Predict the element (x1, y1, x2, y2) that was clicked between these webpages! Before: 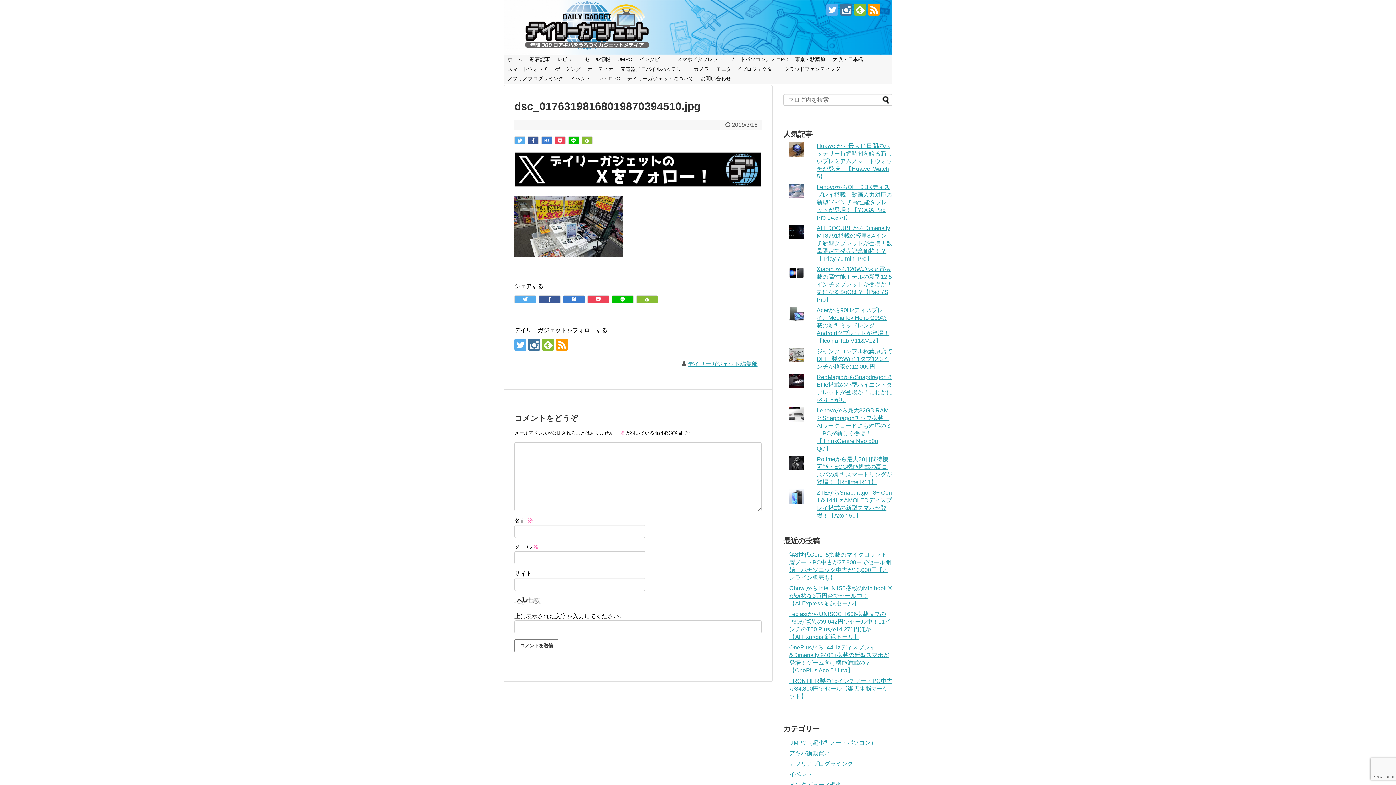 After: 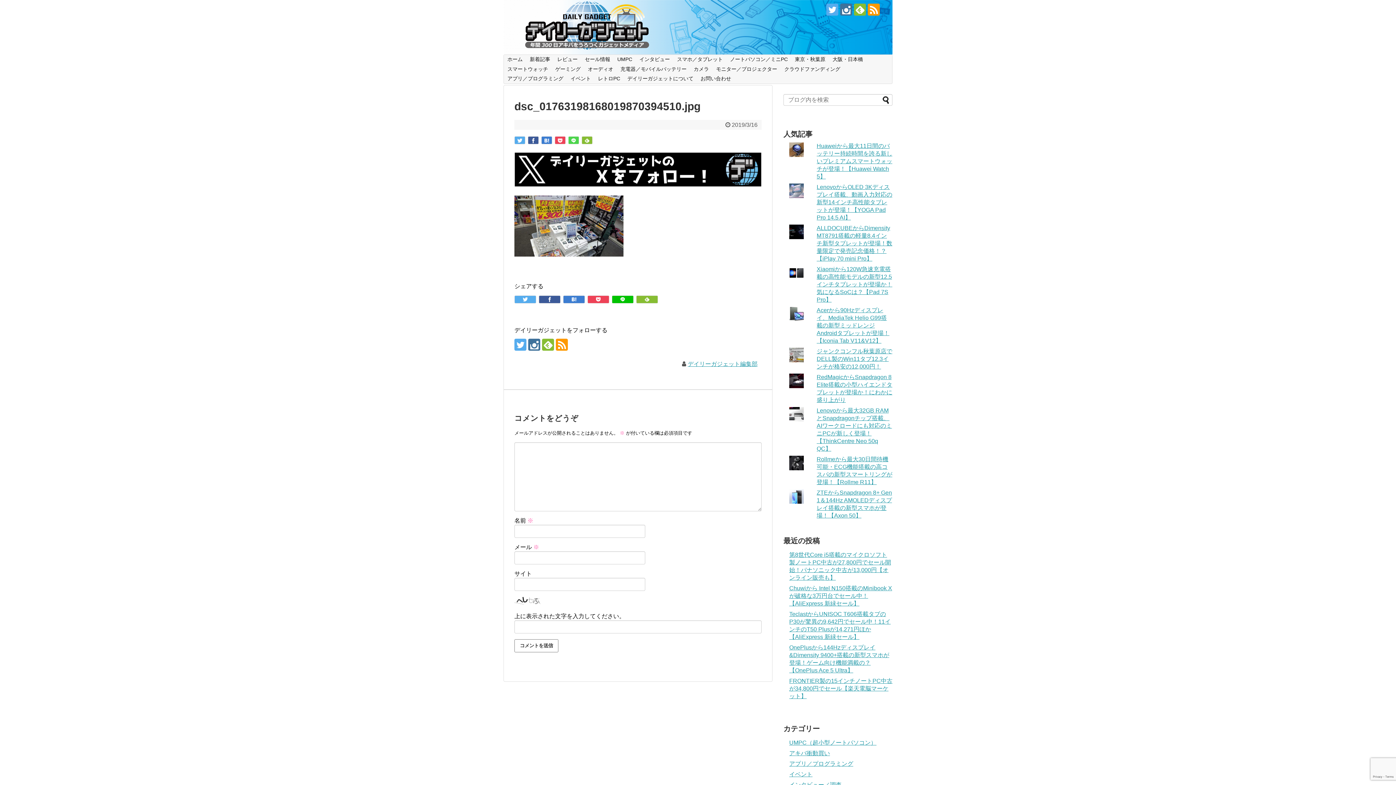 Action: bbox: (568, 136, 579, 144)